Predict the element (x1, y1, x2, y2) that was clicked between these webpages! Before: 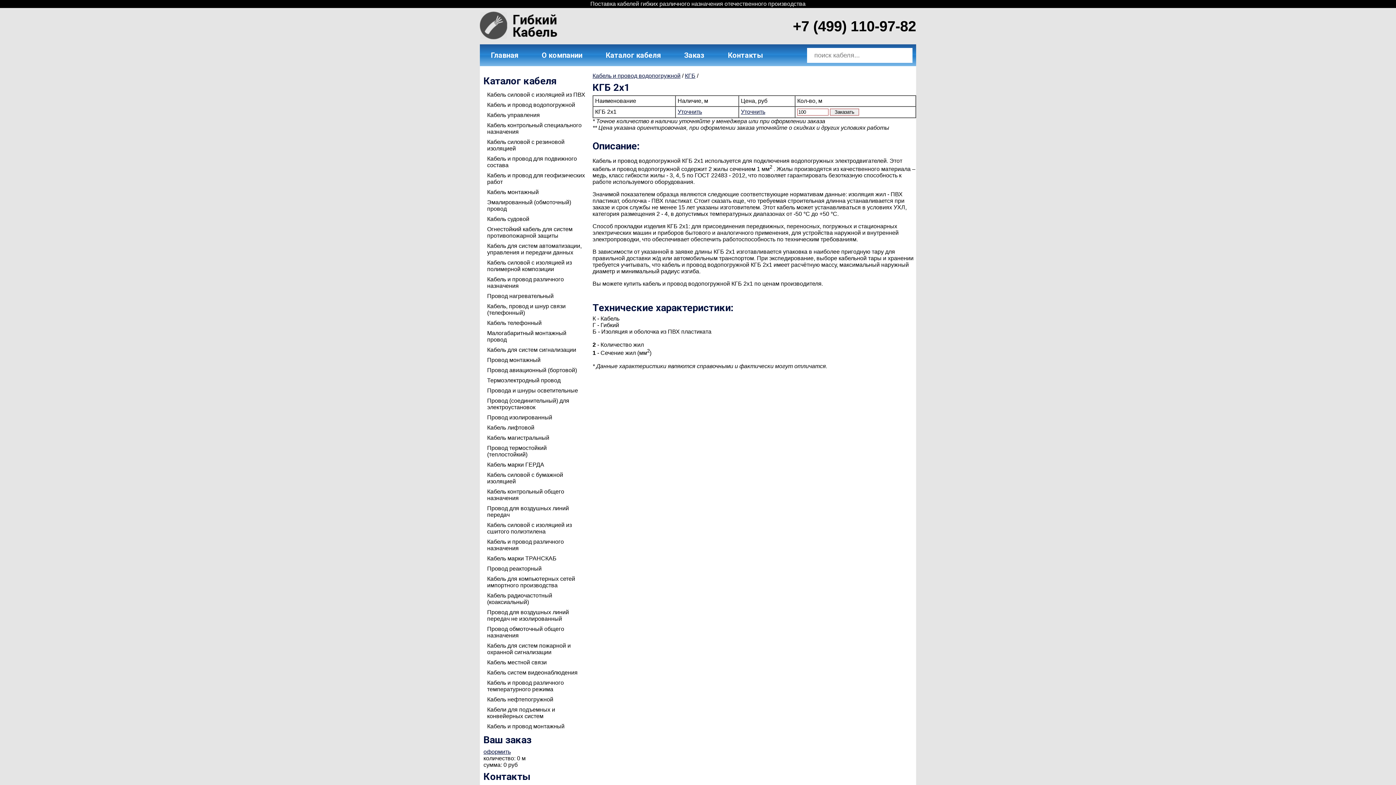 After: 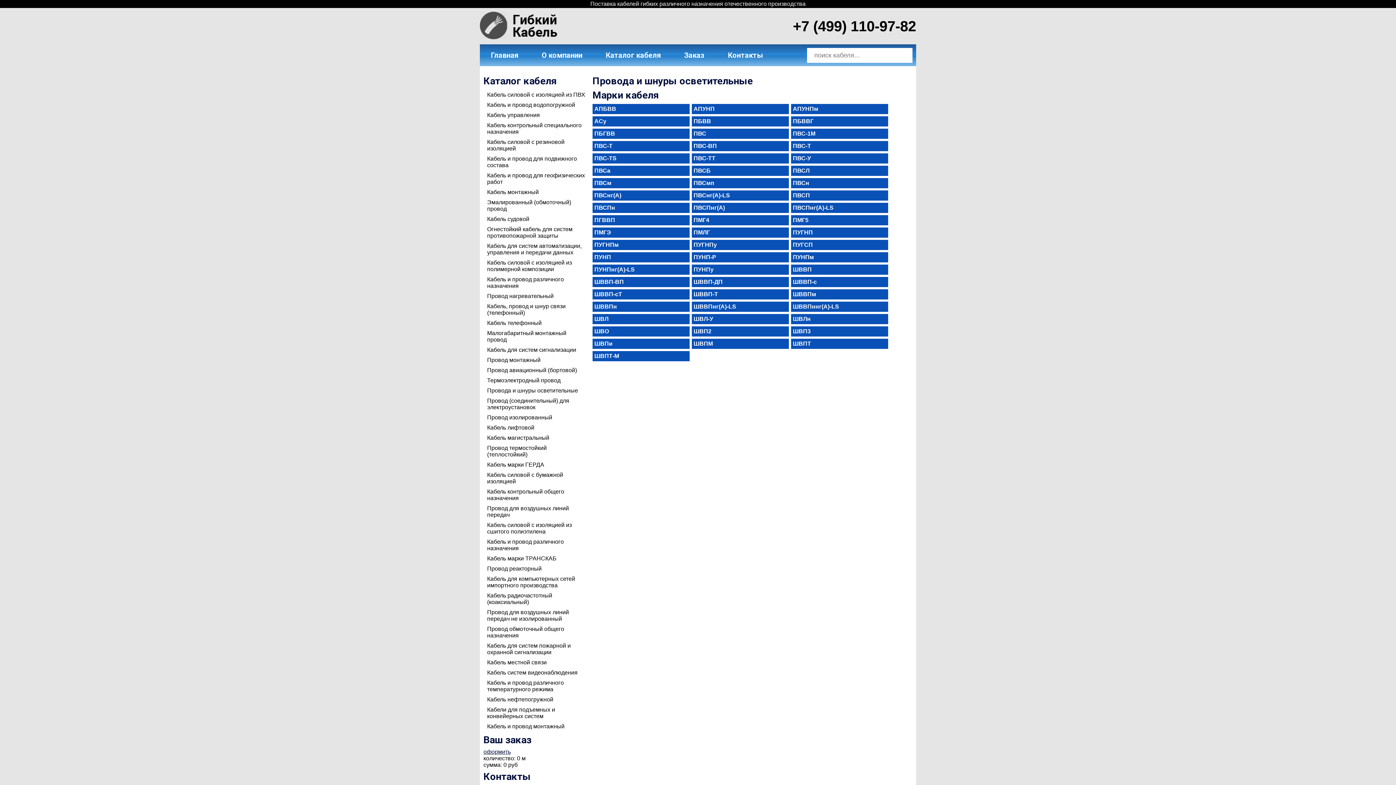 Action: bbox: (487, 387, 578, 393) label: Провода и шнуры осветительные